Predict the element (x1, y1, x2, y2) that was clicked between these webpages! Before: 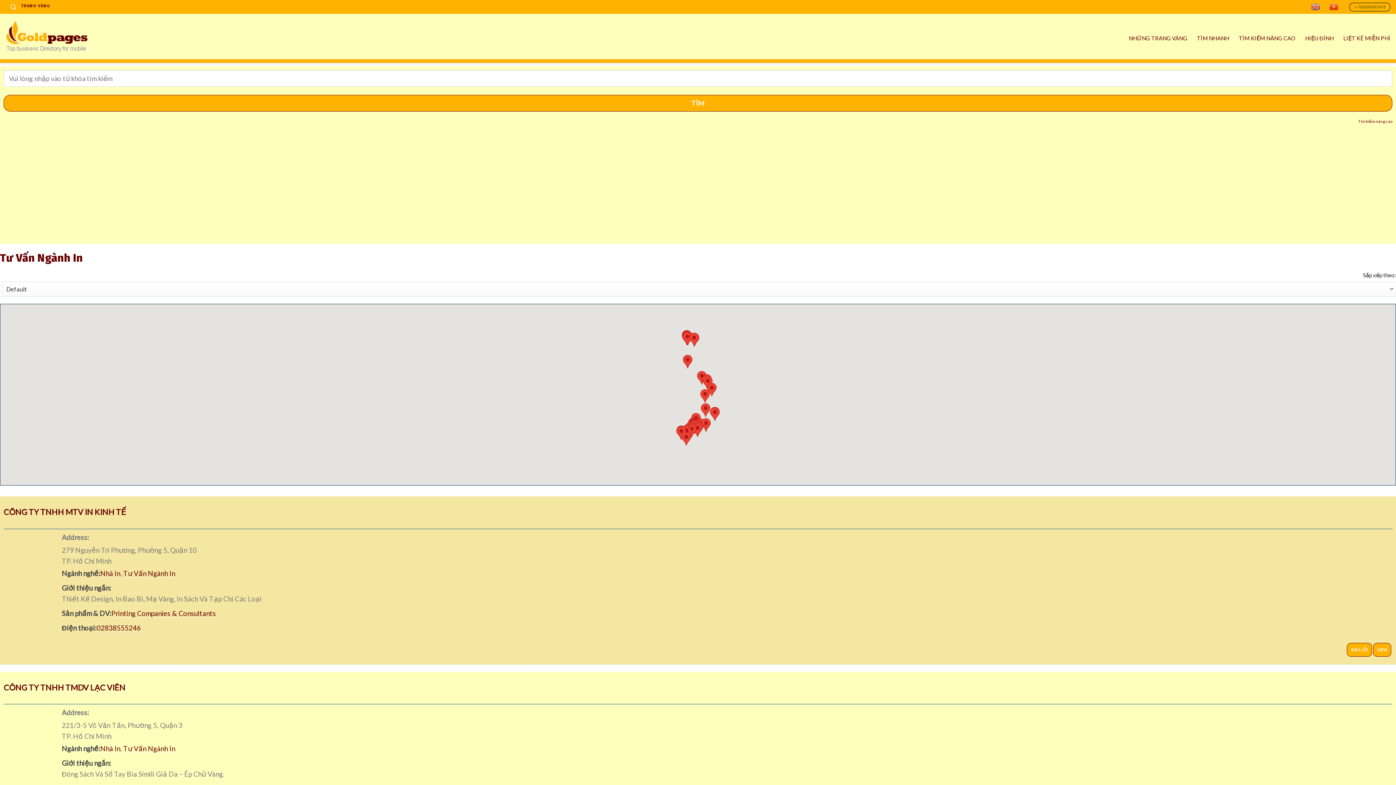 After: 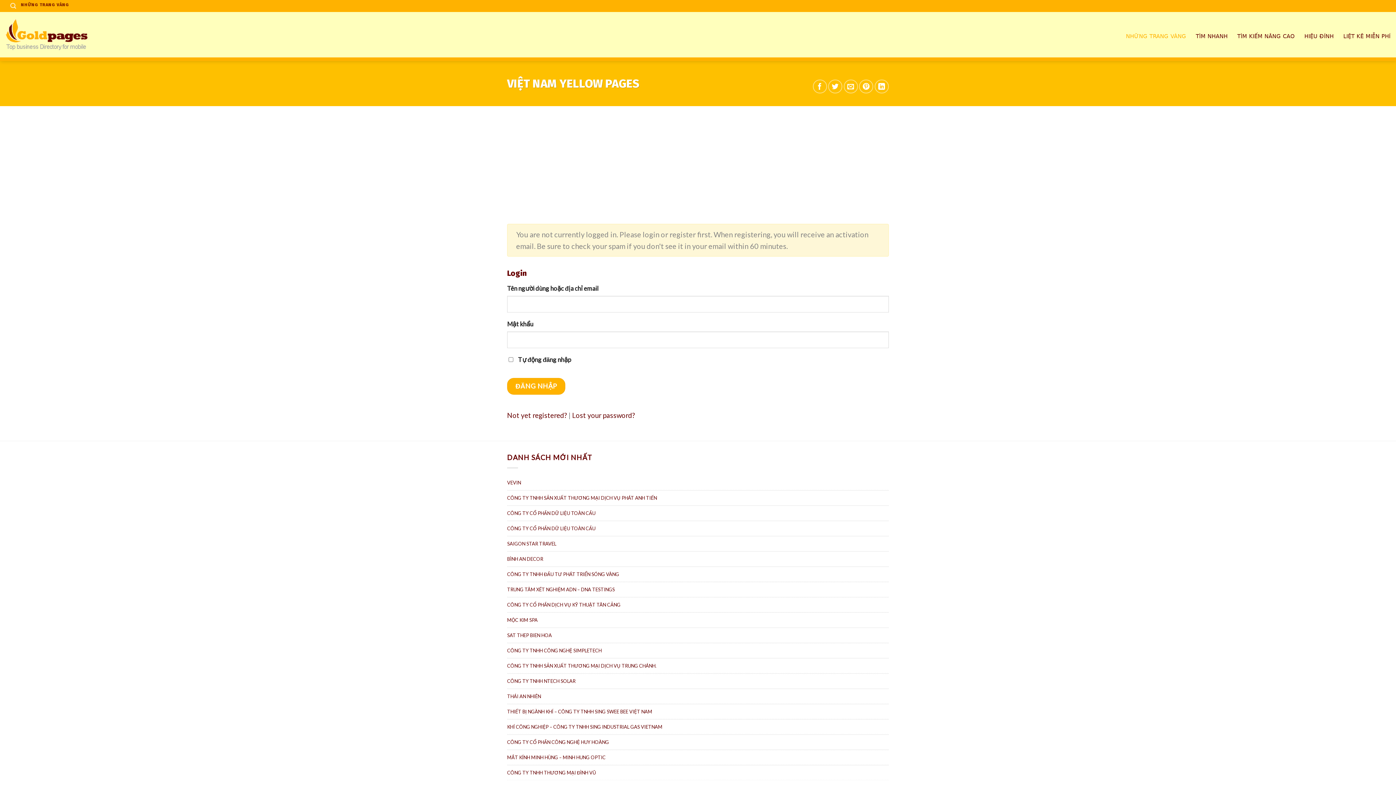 Action: label: BÁO LỖI bbox: (1347, 643, 1372, 656)